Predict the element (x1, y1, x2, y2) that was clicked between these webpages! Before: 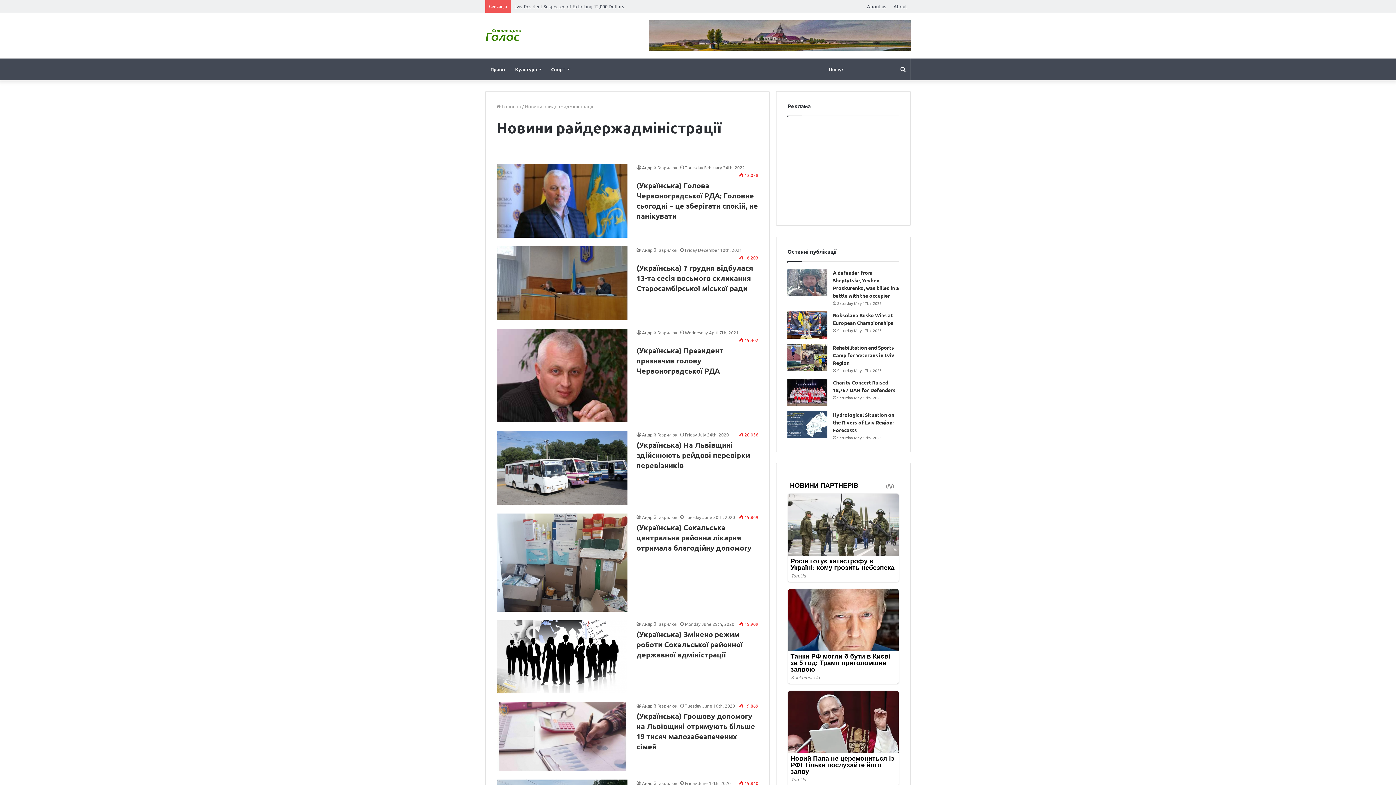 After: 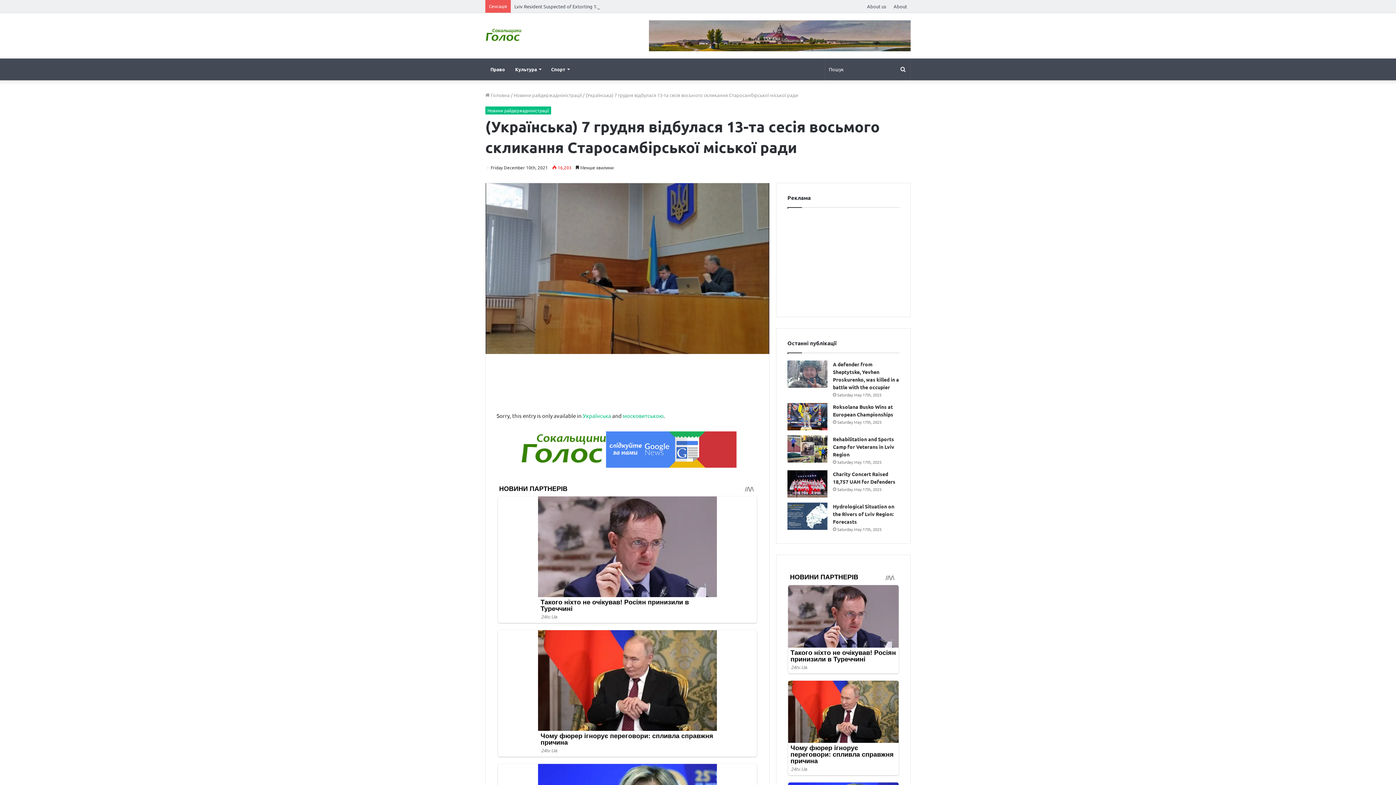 Action: label: (Українська) 7 грудня відбулася 13-та сесія восьмого скликання Старосамбірської міської ради bbox: (496, 246, 627, 320)